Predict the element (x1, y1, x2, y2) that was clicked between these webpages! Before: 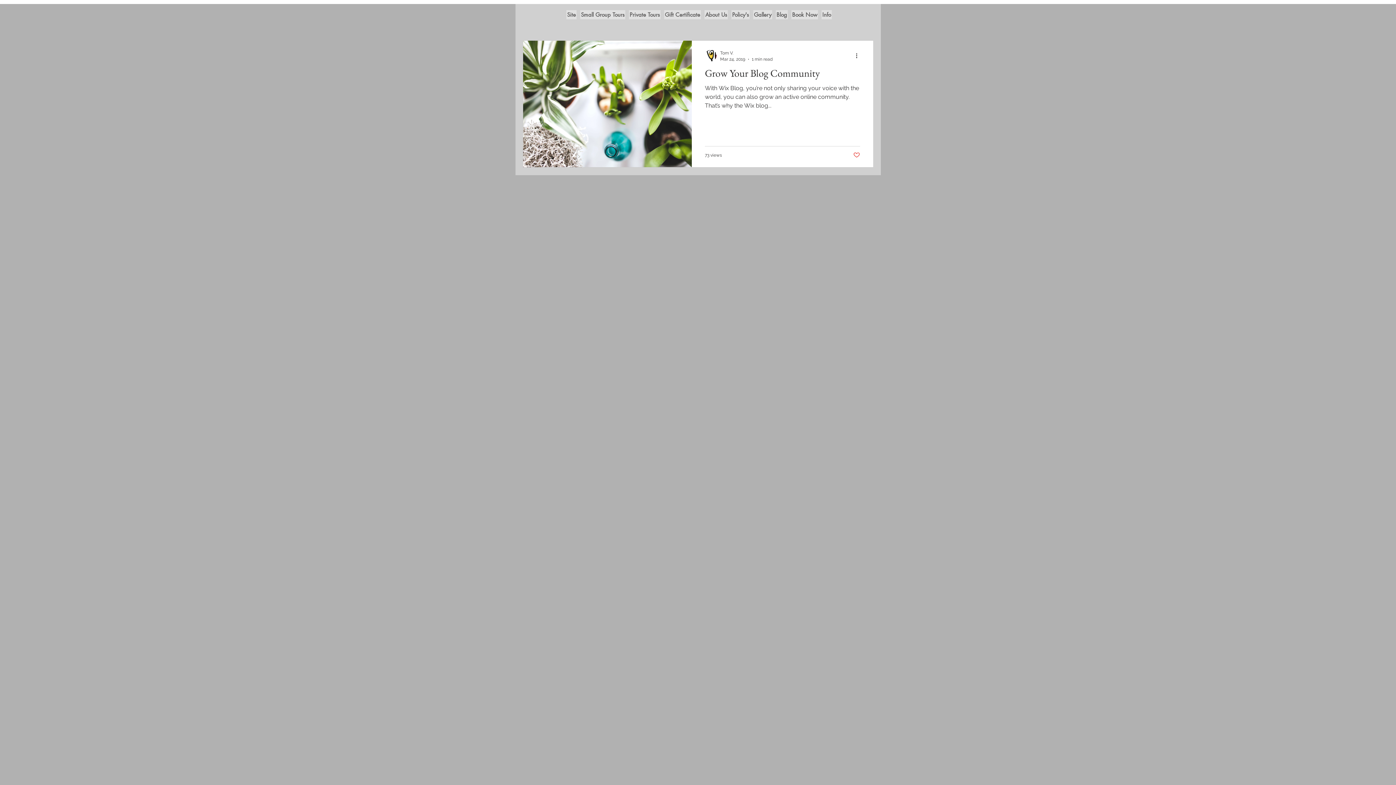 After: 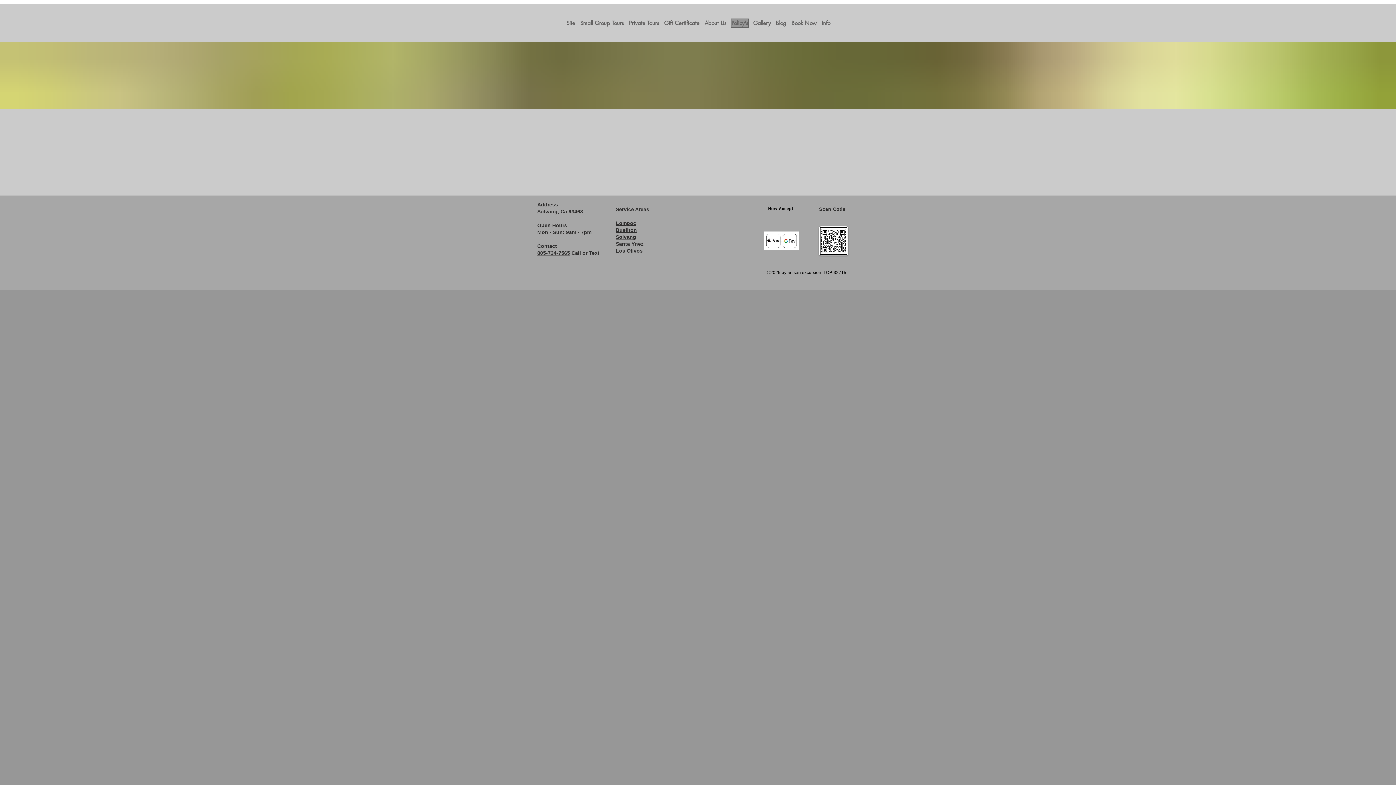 Action: label: Policy's bbox: (731, 10, 749, 21)